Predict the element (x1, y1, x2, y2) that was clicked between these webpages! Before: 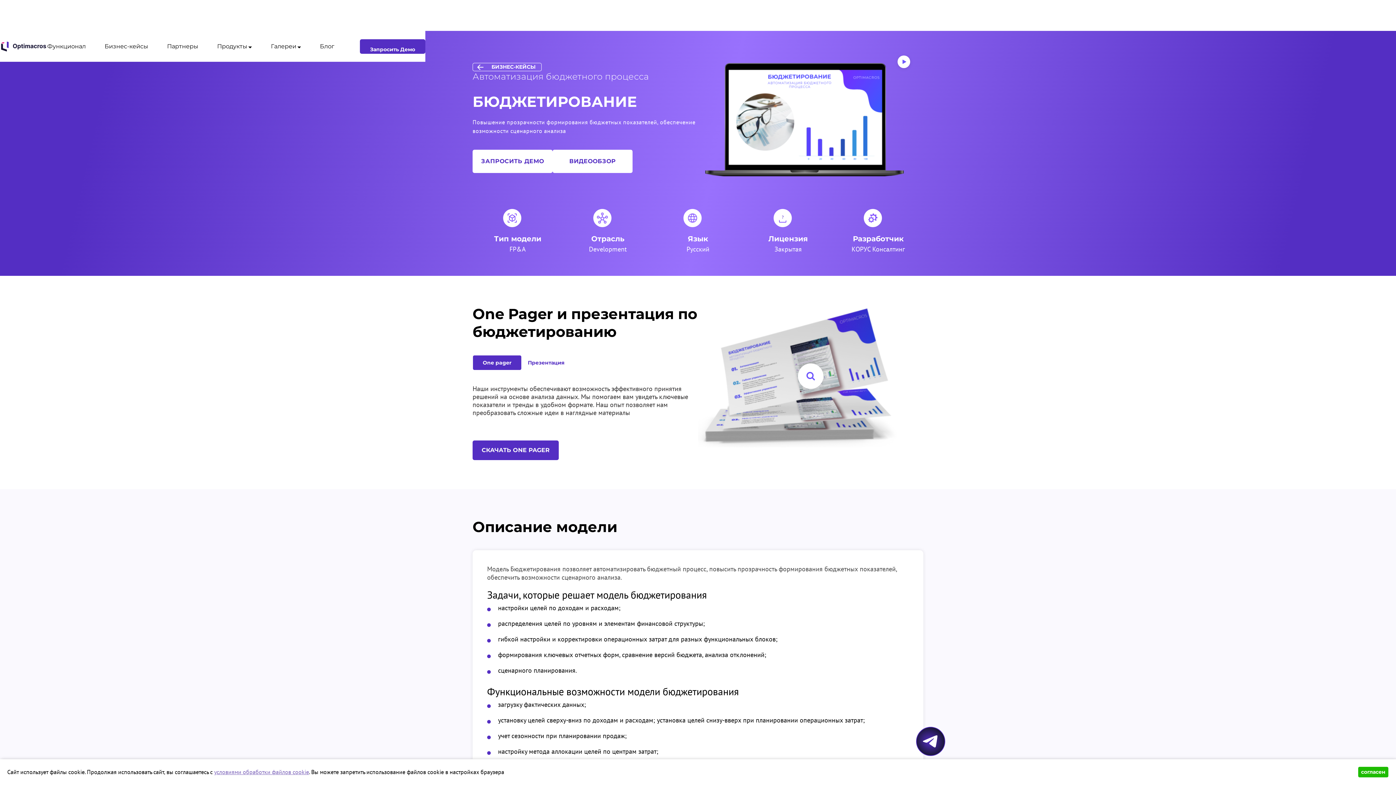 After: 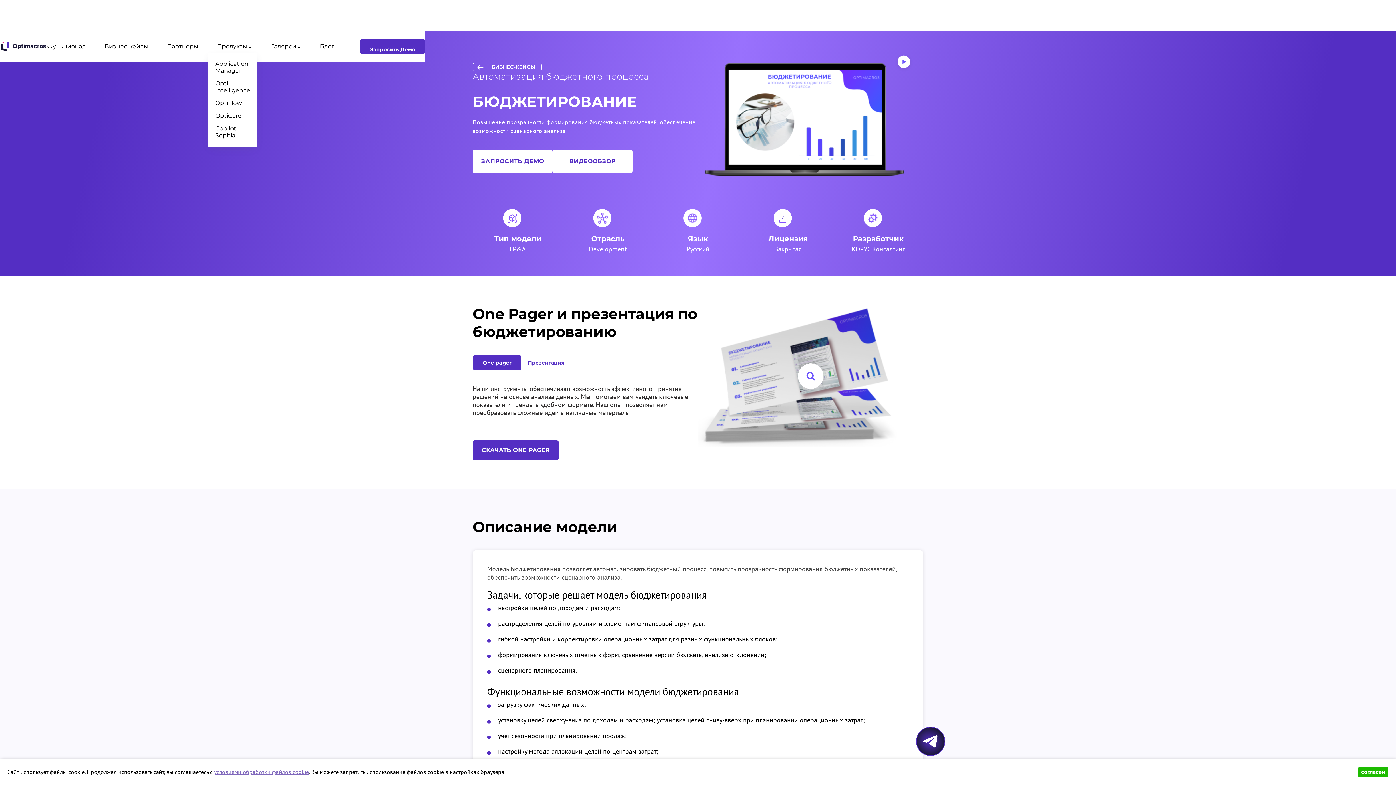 Action: label: Продукты bbox: (217, 42, 252, 49)